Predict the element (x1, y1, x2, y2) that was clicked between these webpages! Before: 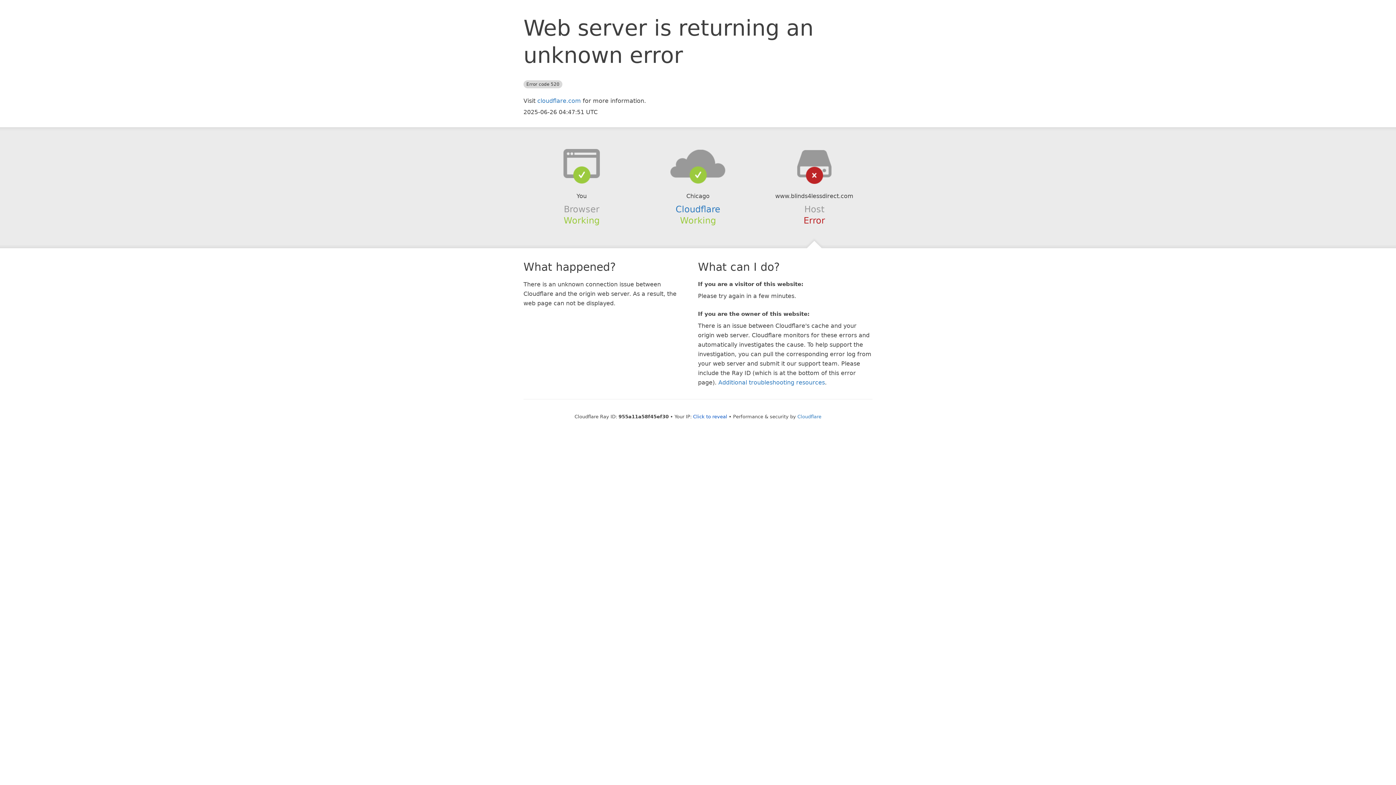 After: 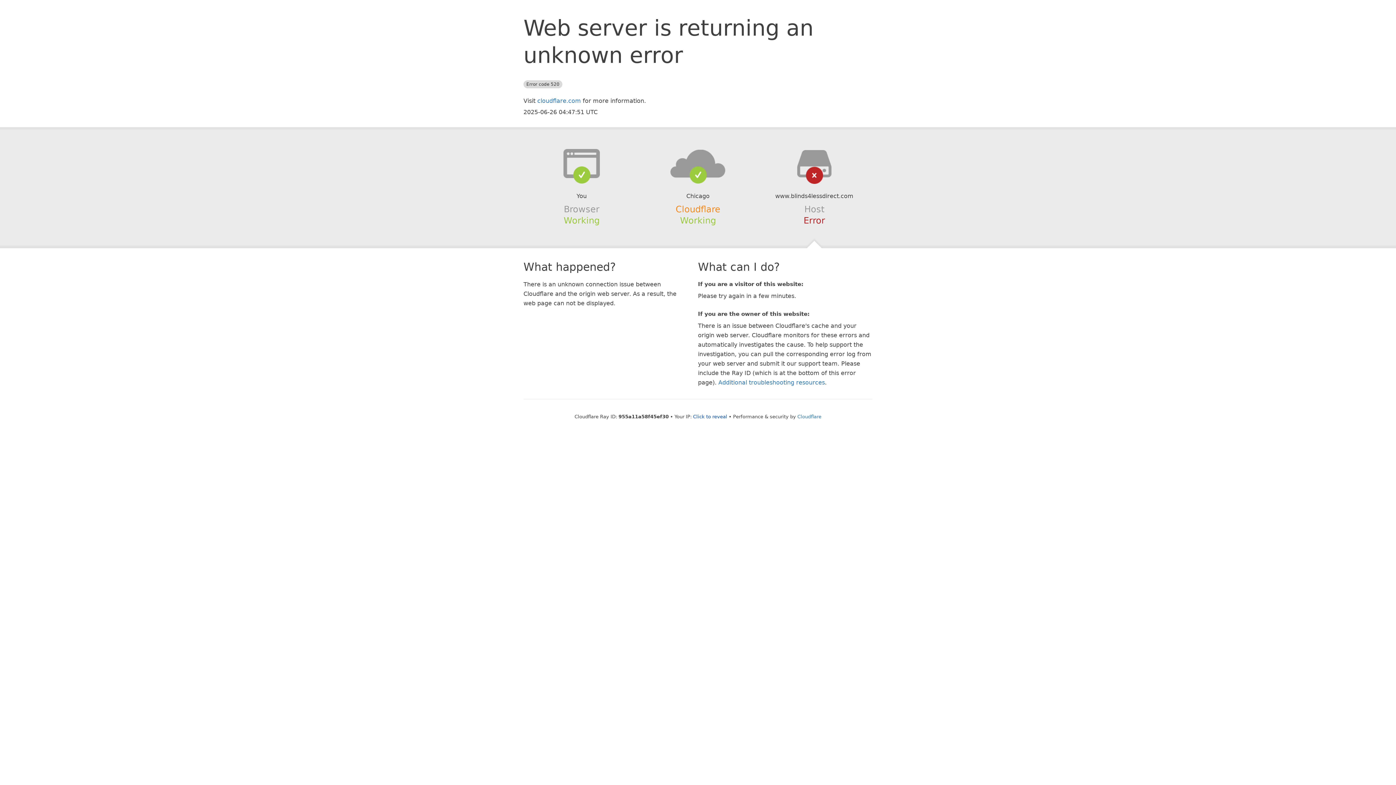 Action: bbox: (675, 204, 720, 214) label: Cloudflare